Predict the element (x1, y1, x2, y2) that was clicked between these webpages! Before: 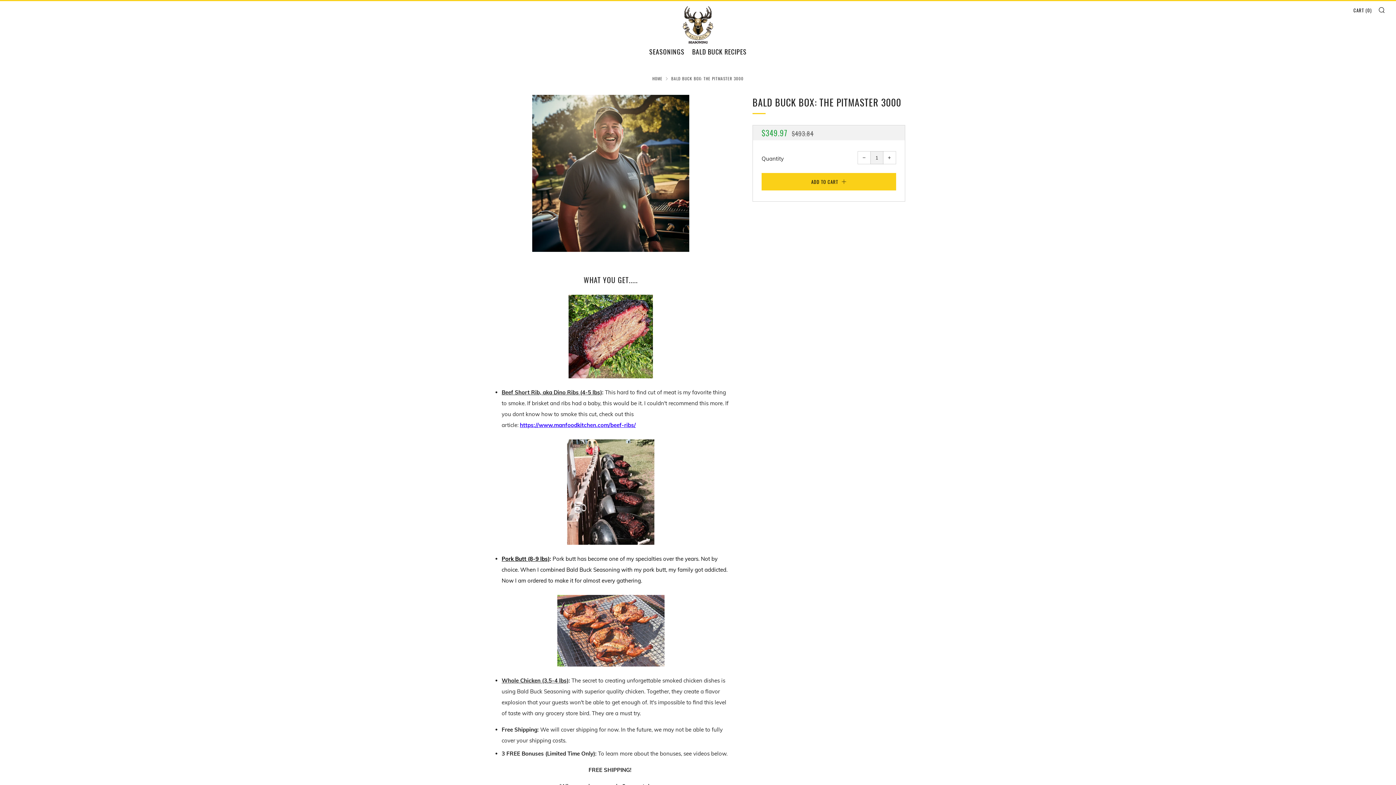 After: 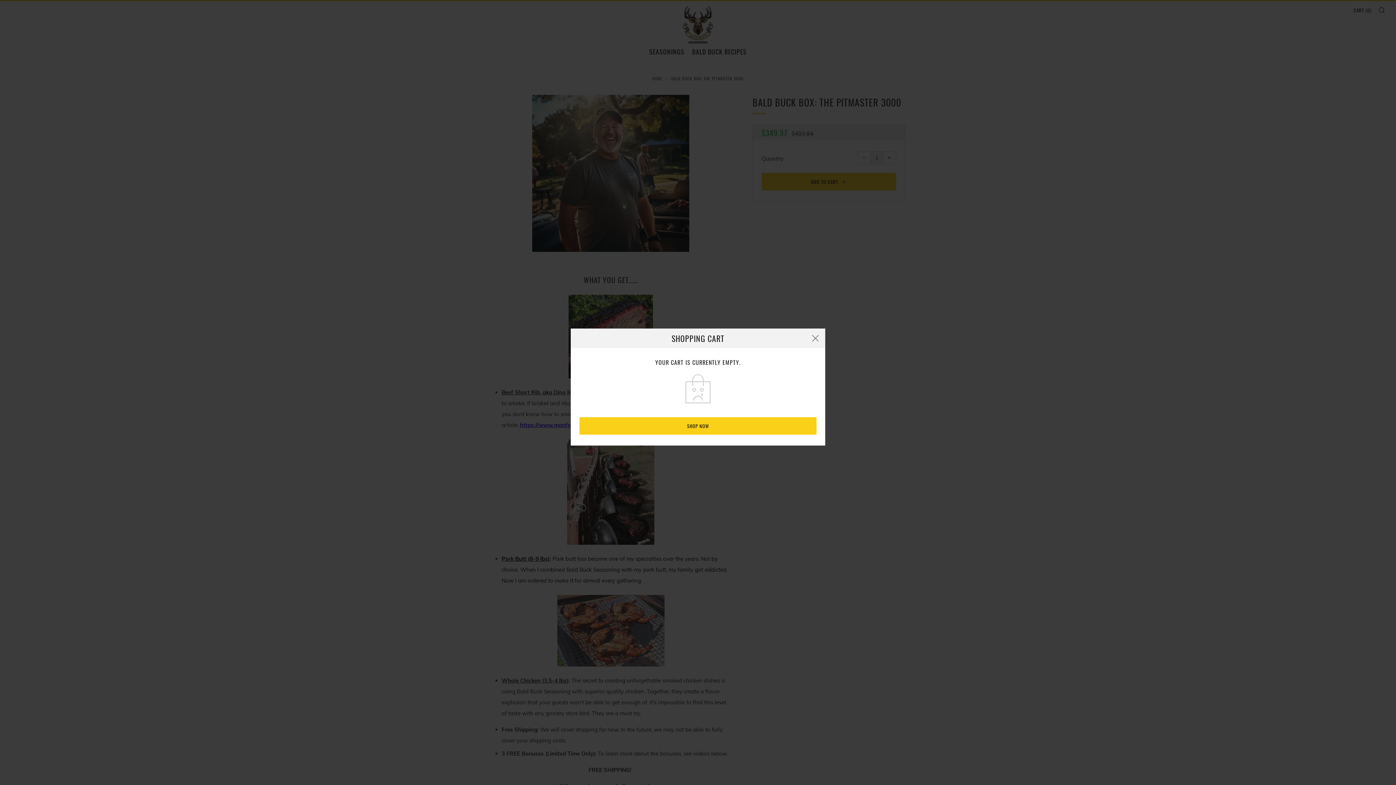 Action: label: CART (0) bbox: (1353, 4, 1372, 16)